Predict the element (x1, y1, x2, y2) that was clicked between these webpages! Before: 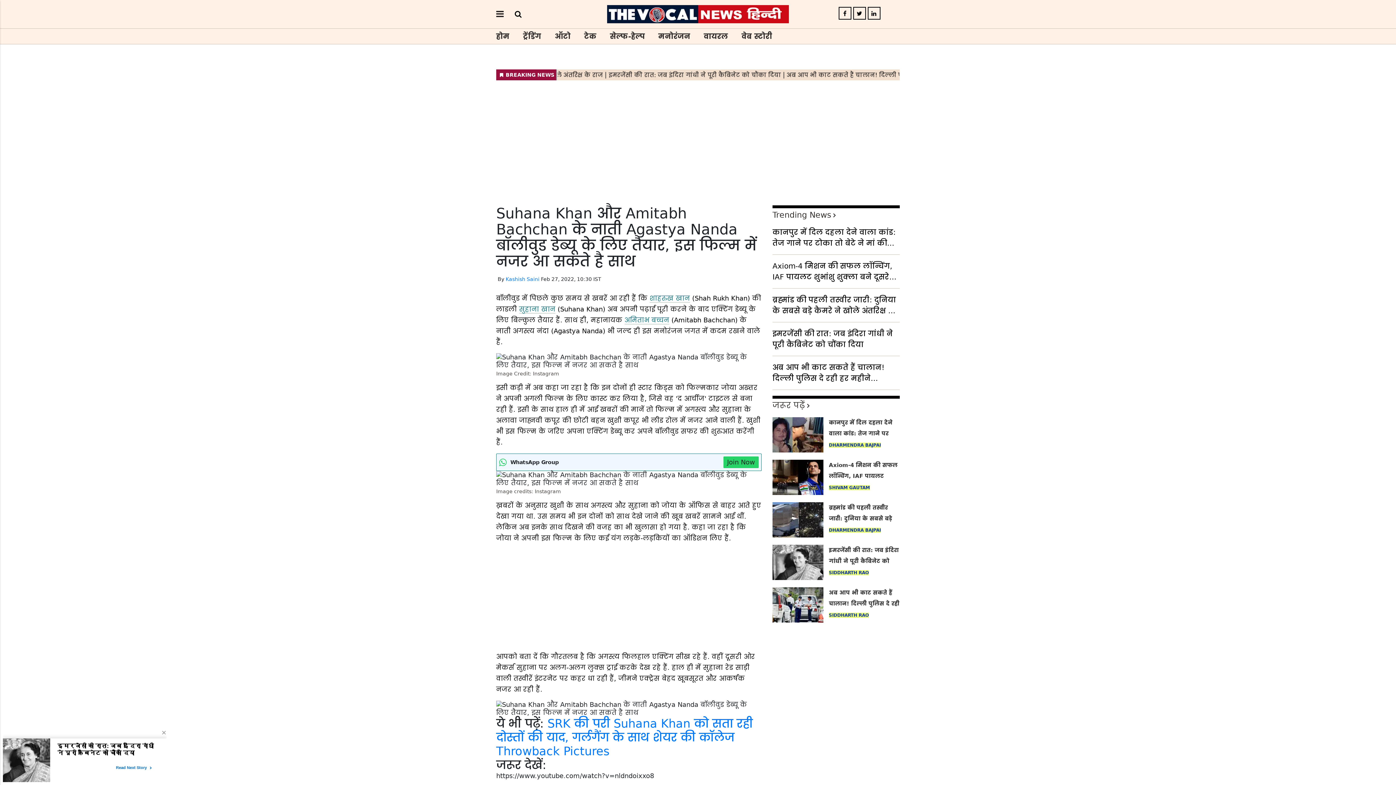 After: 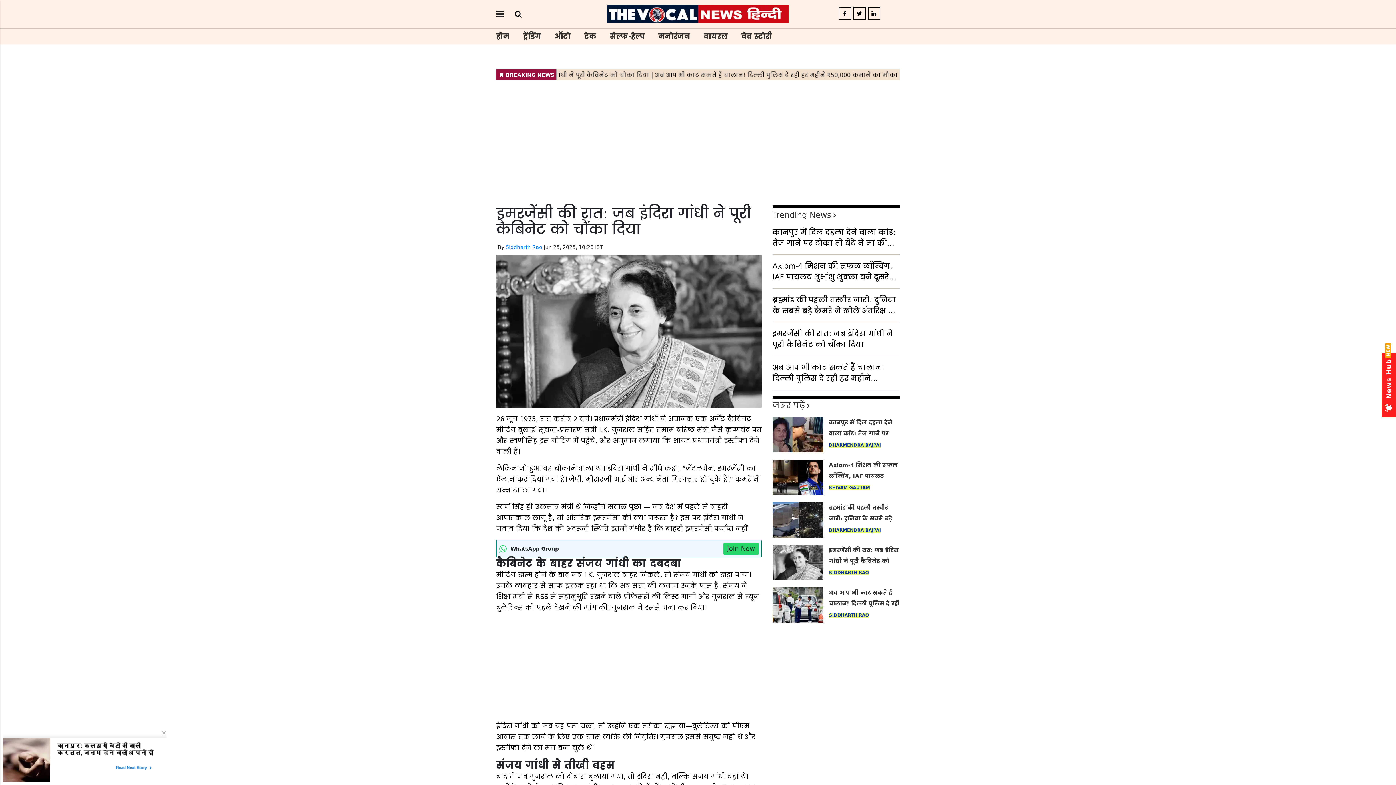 Action: bbox: (772, 328, 900, 350) label: इमरजेंसी की रात: जब इंदिरा गांधी ने पूरी कैबिनेट को चौंका दिया